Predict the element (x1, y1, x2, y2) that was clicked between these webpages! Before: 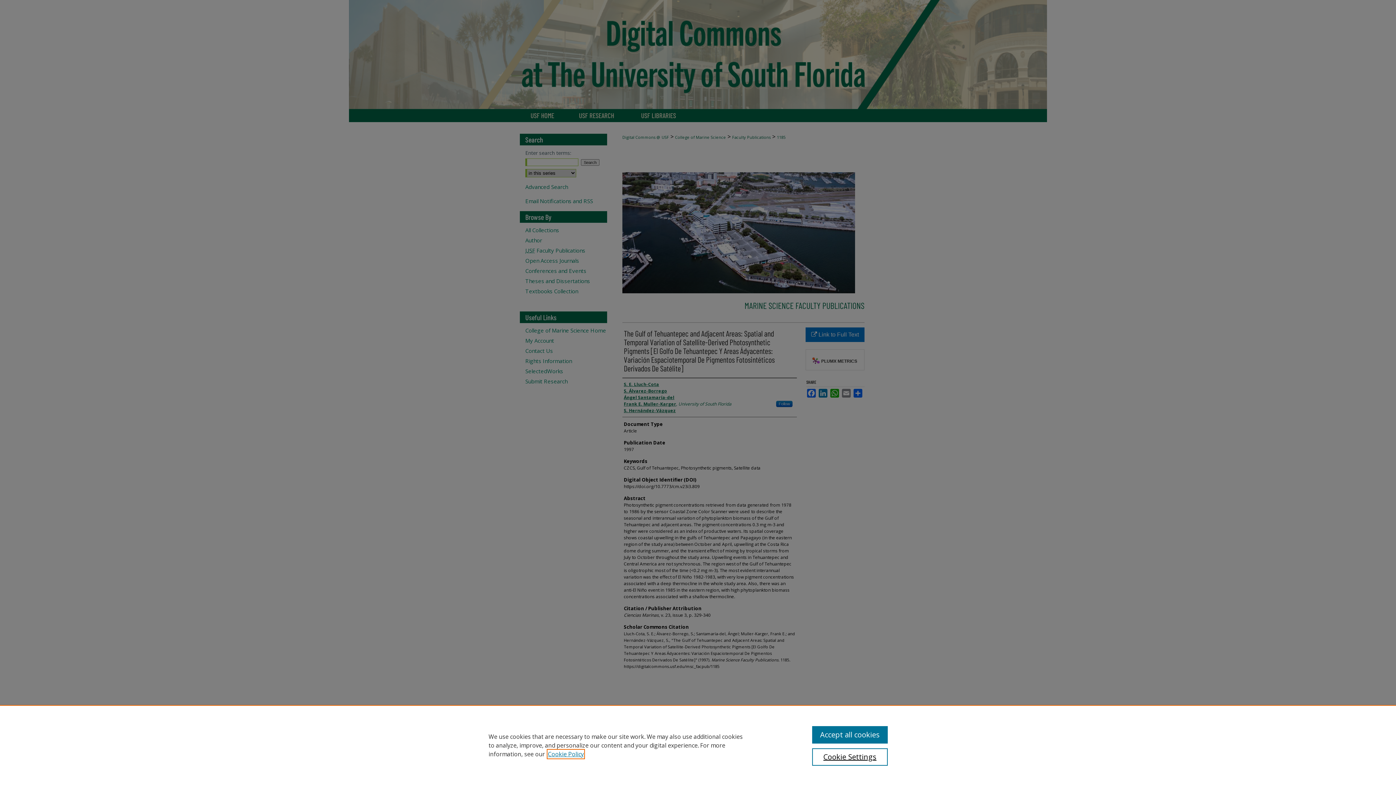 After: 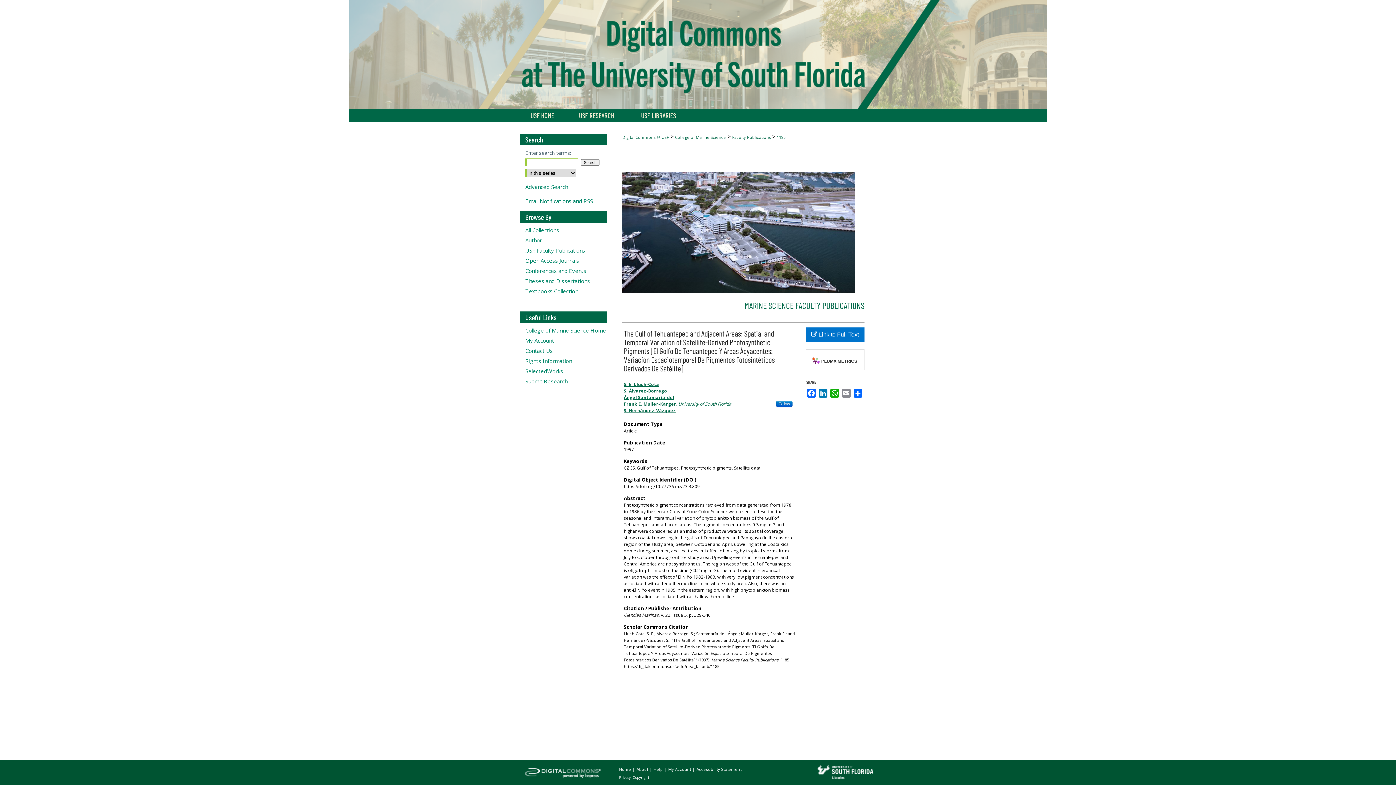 Action: bbox: (812, 726, 887, 744) label: Accept all cookies